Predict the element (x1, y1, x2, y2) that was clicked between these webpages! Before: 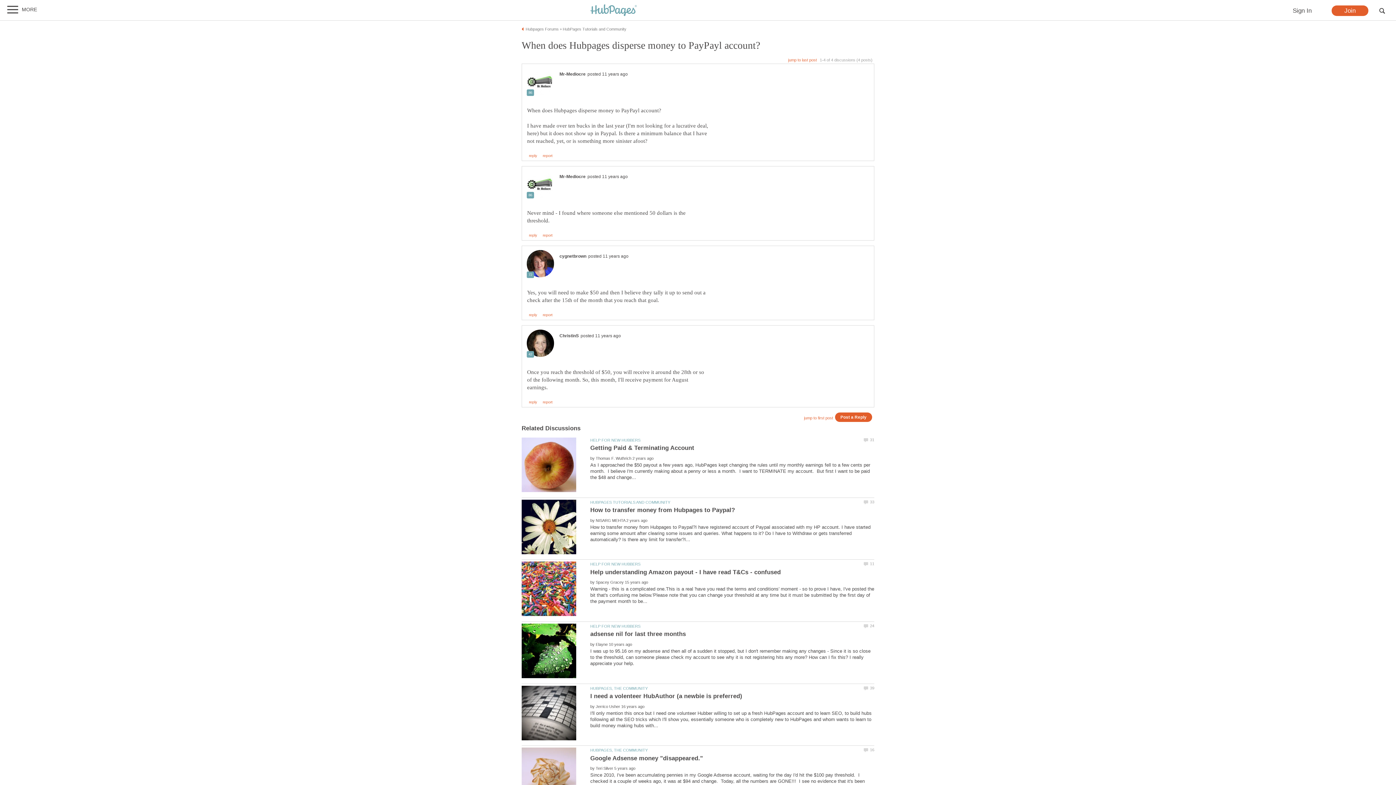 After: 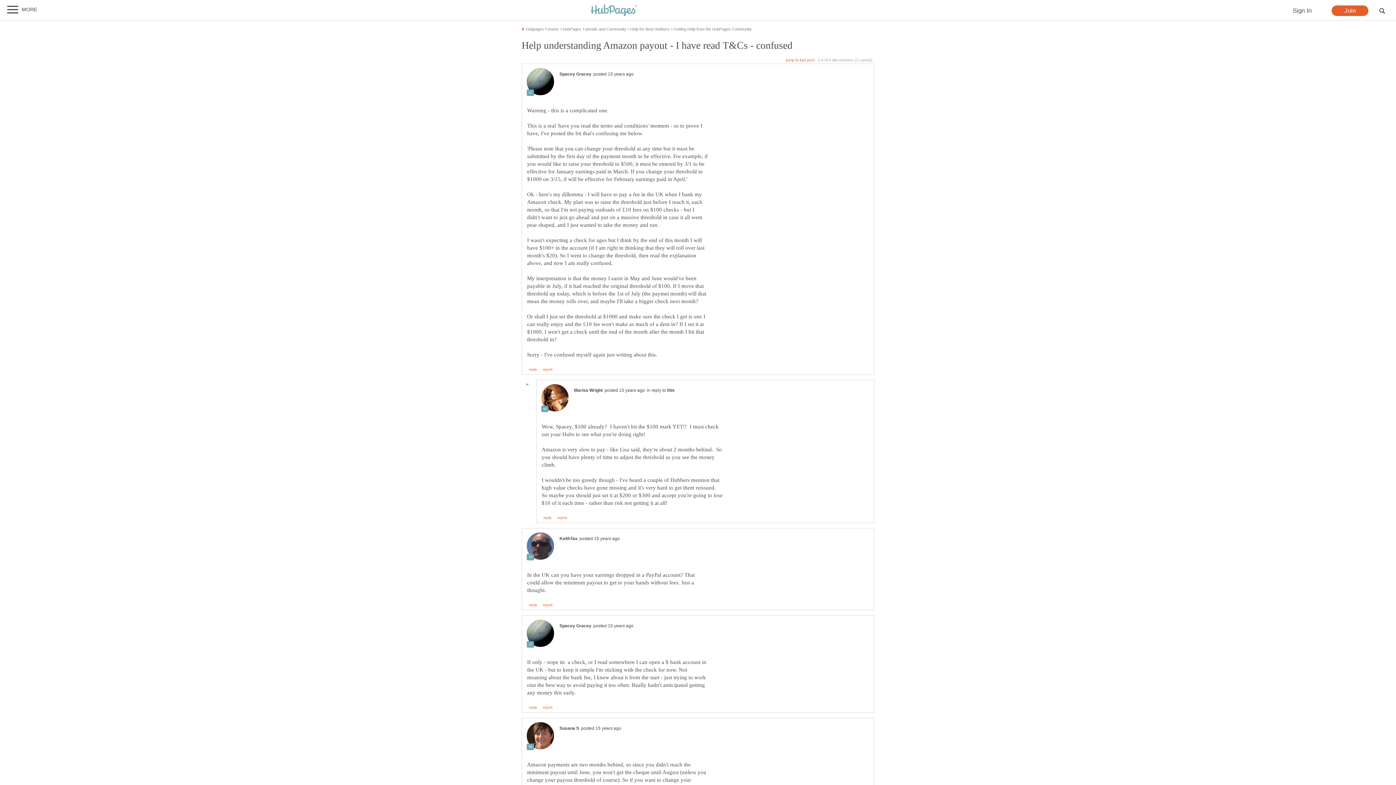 Action: label: Help understanding Amazon payout - I have read T&Cs - confused bbox: (590, 568, 781, 575)